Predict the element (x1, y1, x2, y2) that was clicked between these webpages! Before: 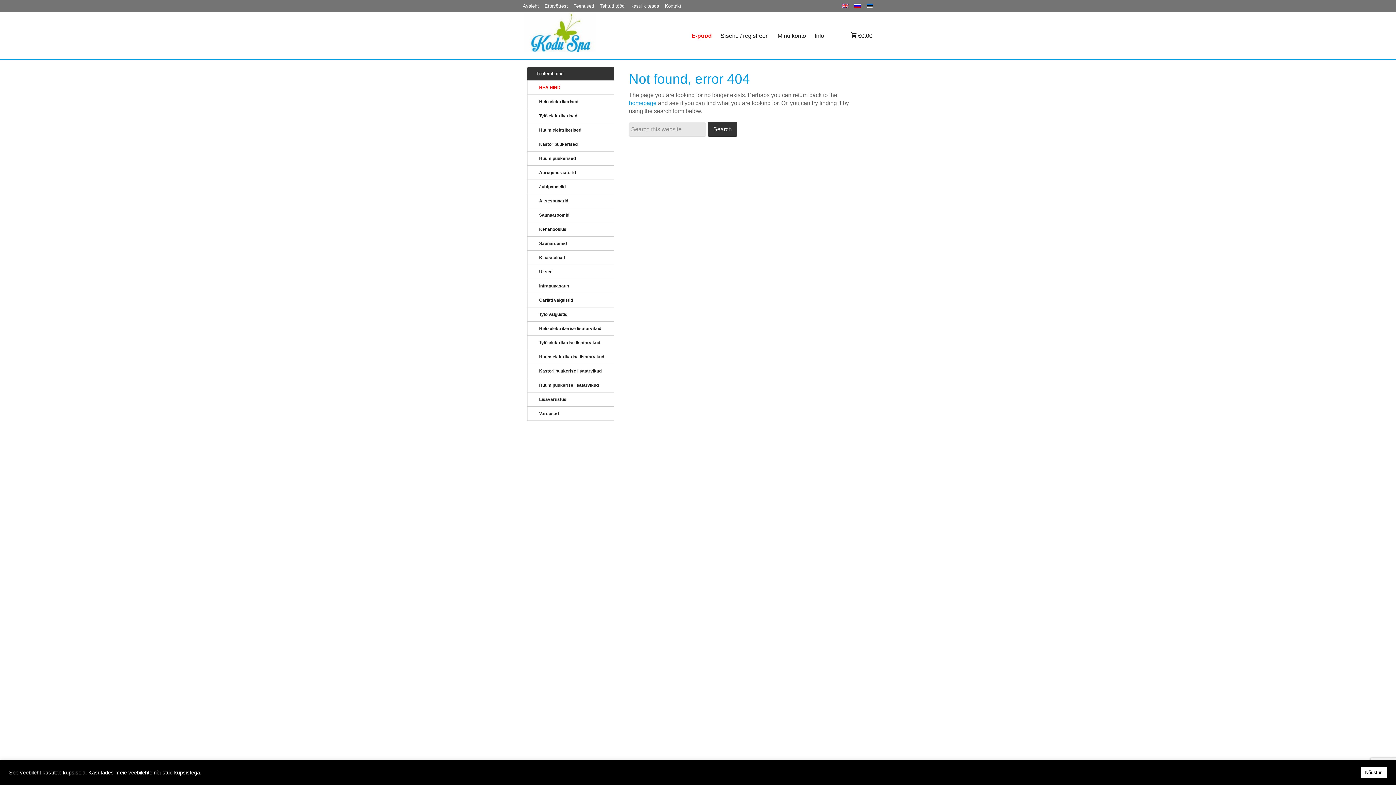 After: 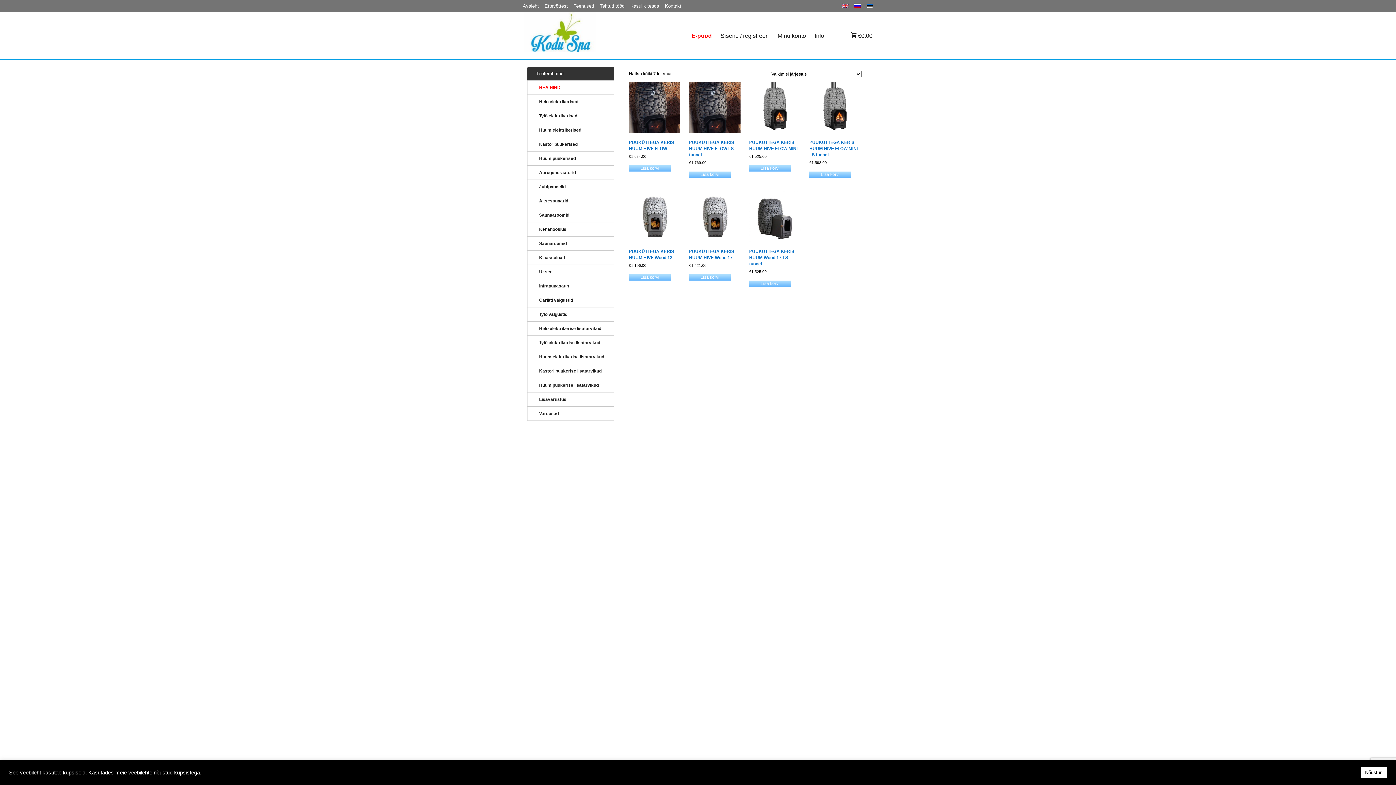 Action: label: Huum puukerised bbox: (527, 151, 614, 165)